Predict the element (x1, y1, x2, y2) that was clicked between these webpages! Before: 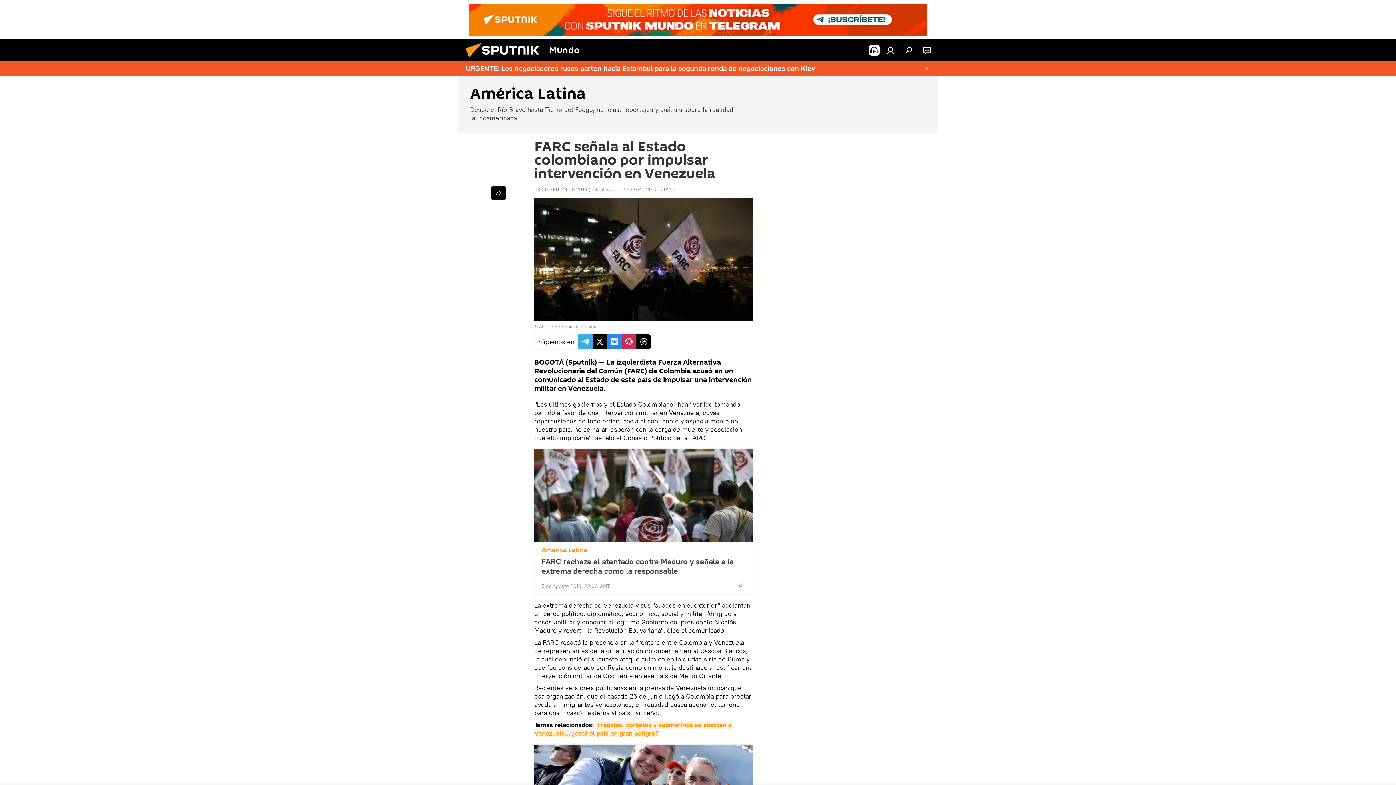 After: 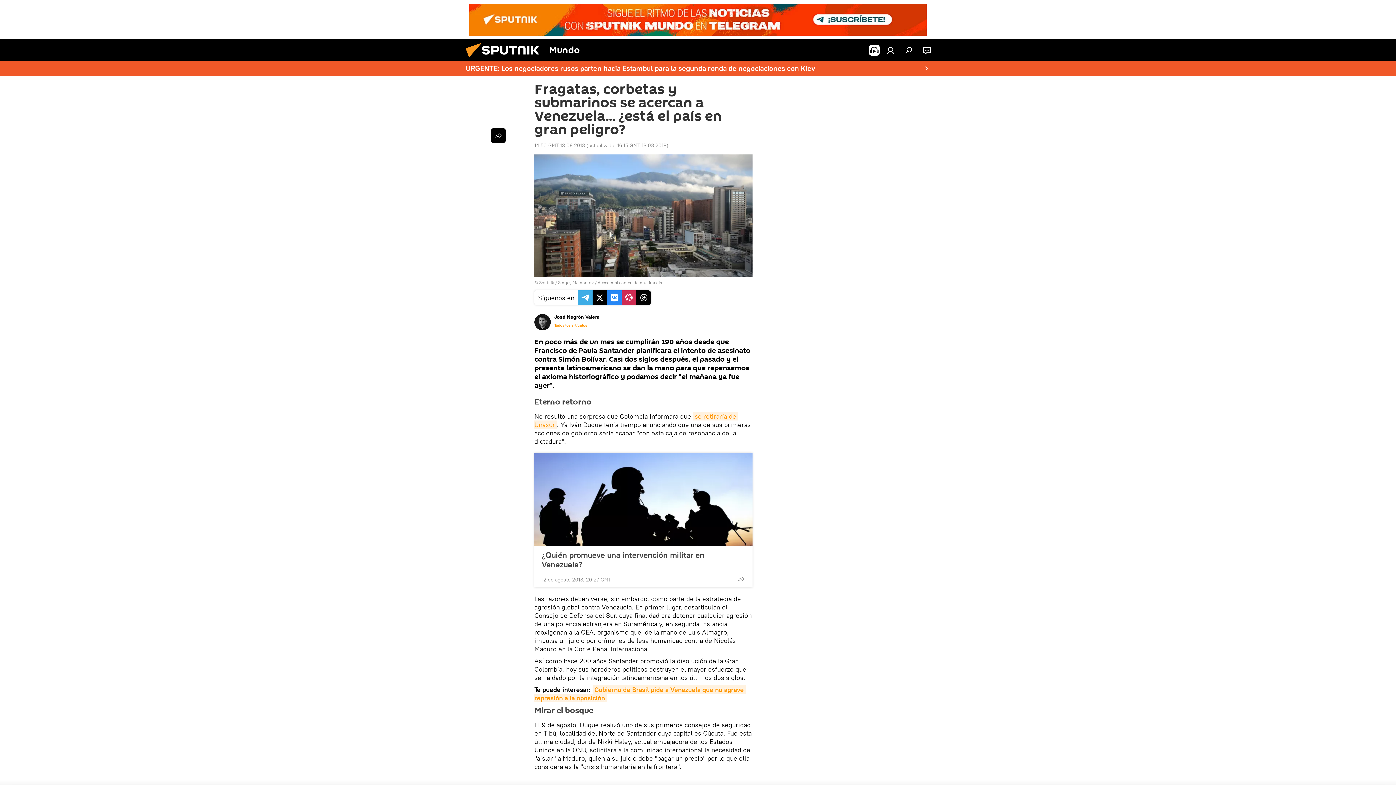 Action: bbox: (534, 721, 733, 737) label: Fragatas, corbetas y submarinos se acercan a Venezuela… ¿está el país en gran peligro?